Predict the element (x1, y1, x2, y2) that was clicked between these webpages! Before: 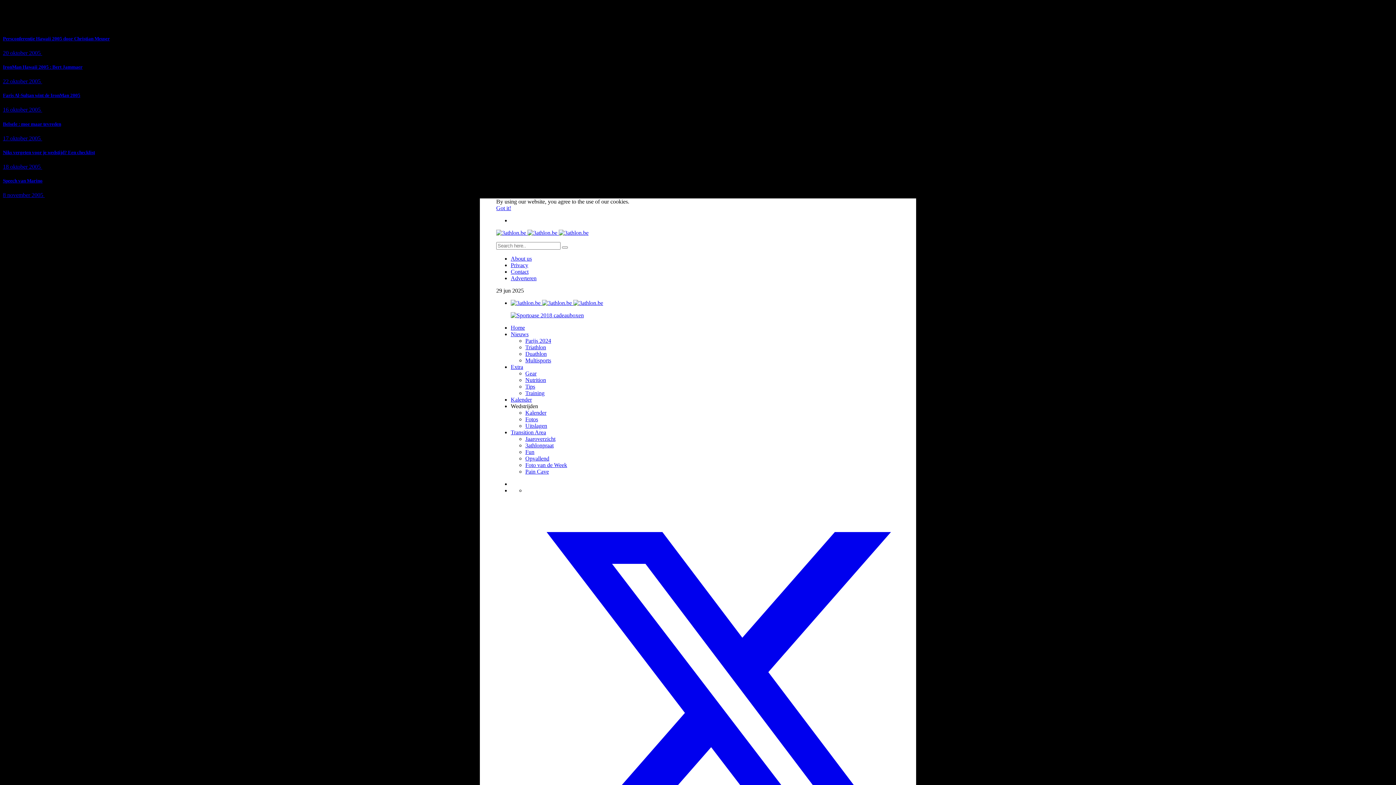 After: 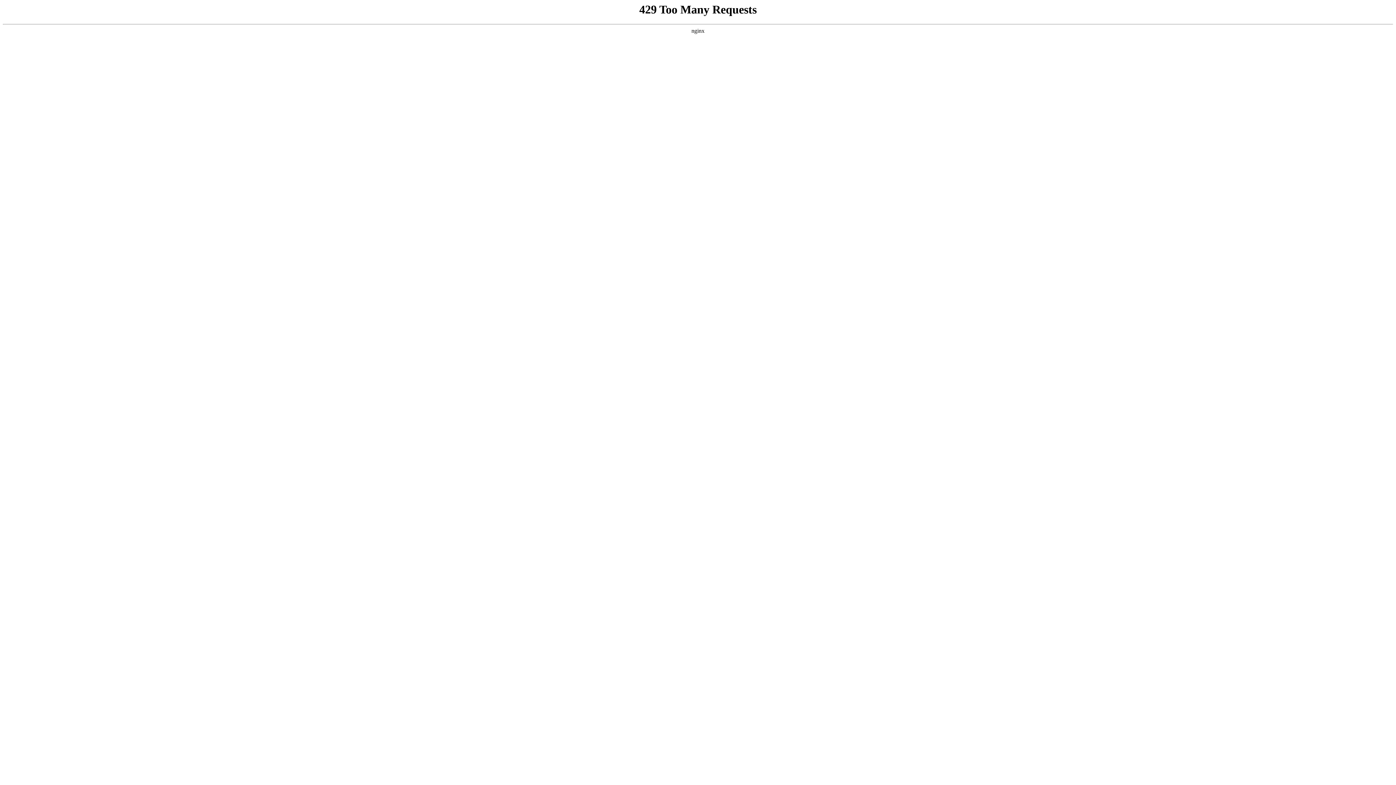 Action: label: 3athlonpraat bbox: (525, 442, 553, 448)